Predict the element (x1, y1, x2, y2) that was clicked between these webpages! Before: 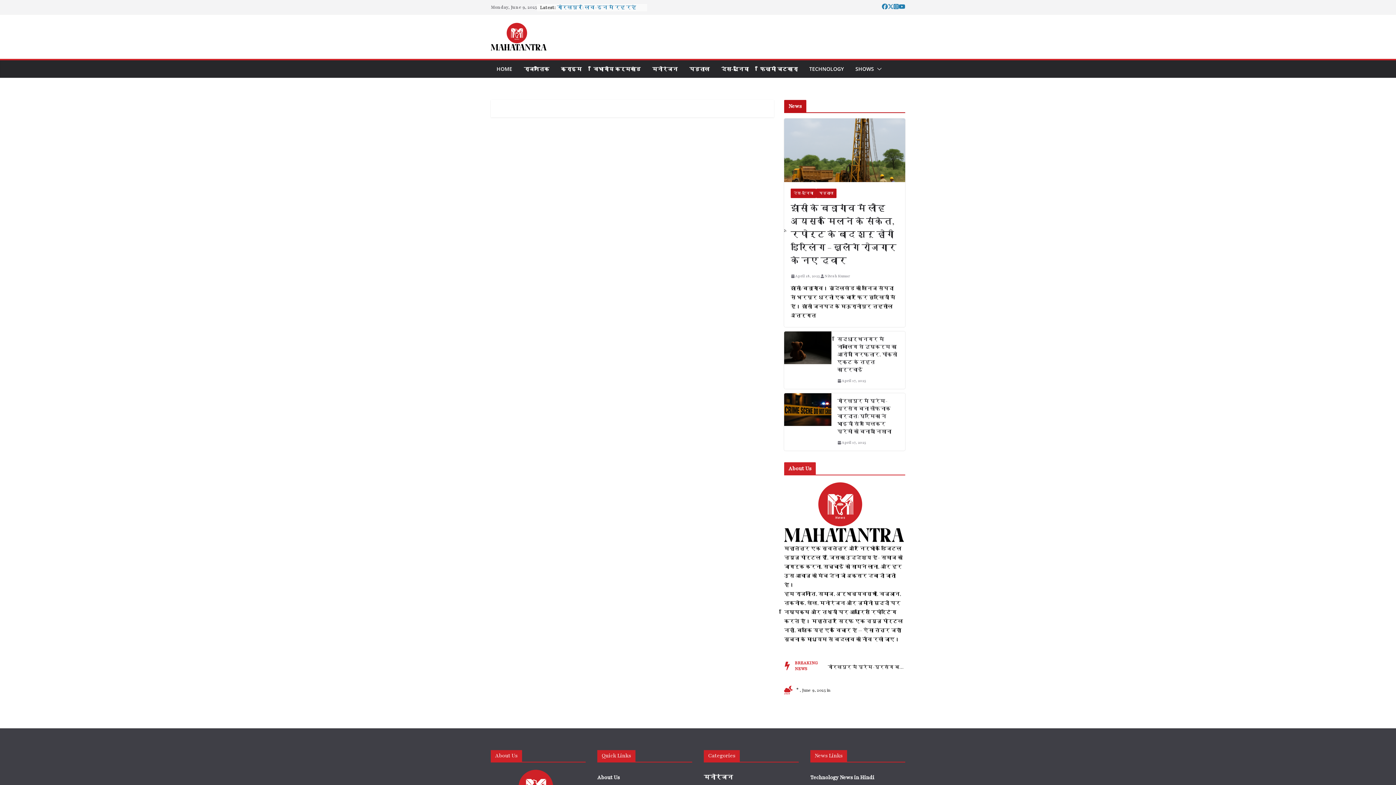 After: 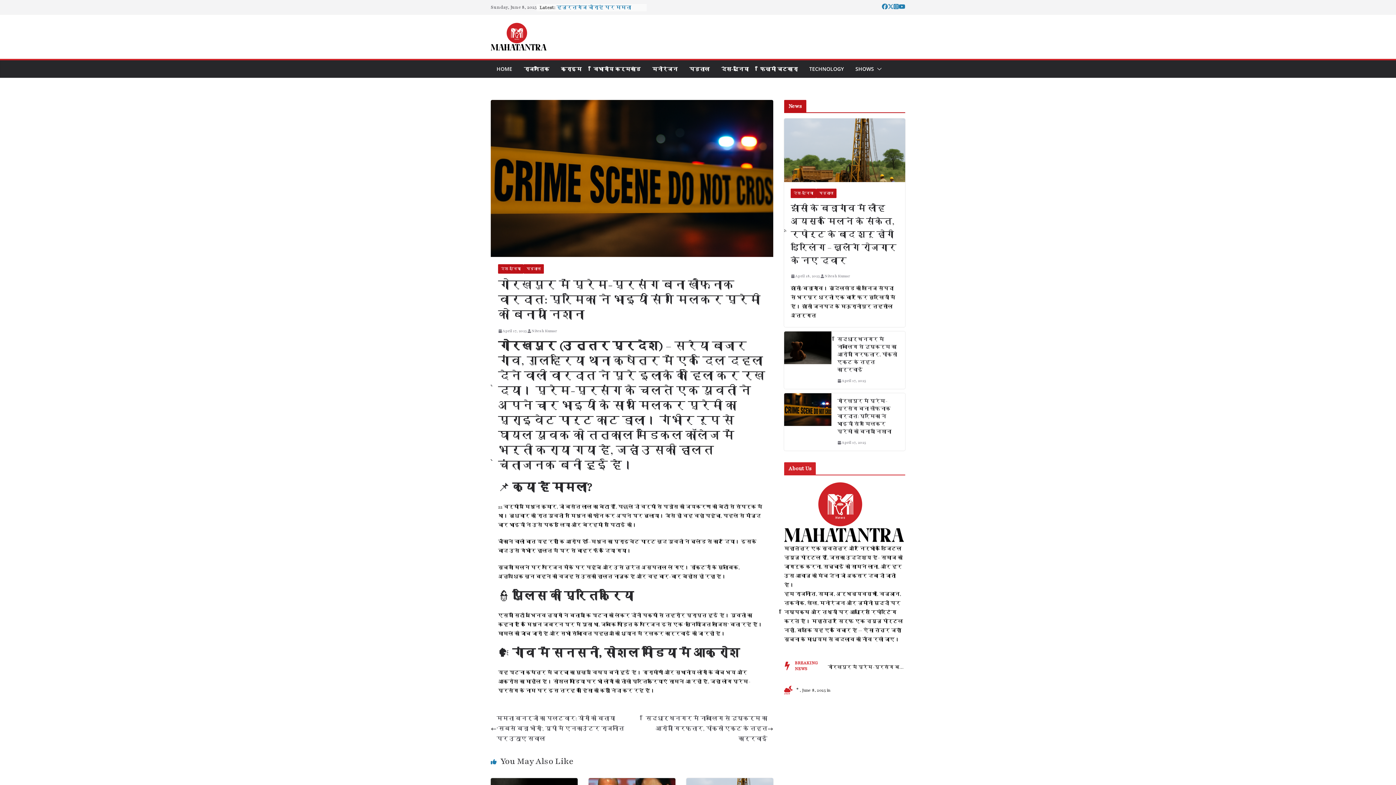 Action: label: गोरखपुर में प्रेम-प्रसंग बना खौफनाक वारदात: प्रेमिका ने भाइयों संग मिलकर प्रेमी को बनाया निशाना bbox: (837, 397, 899, 436)